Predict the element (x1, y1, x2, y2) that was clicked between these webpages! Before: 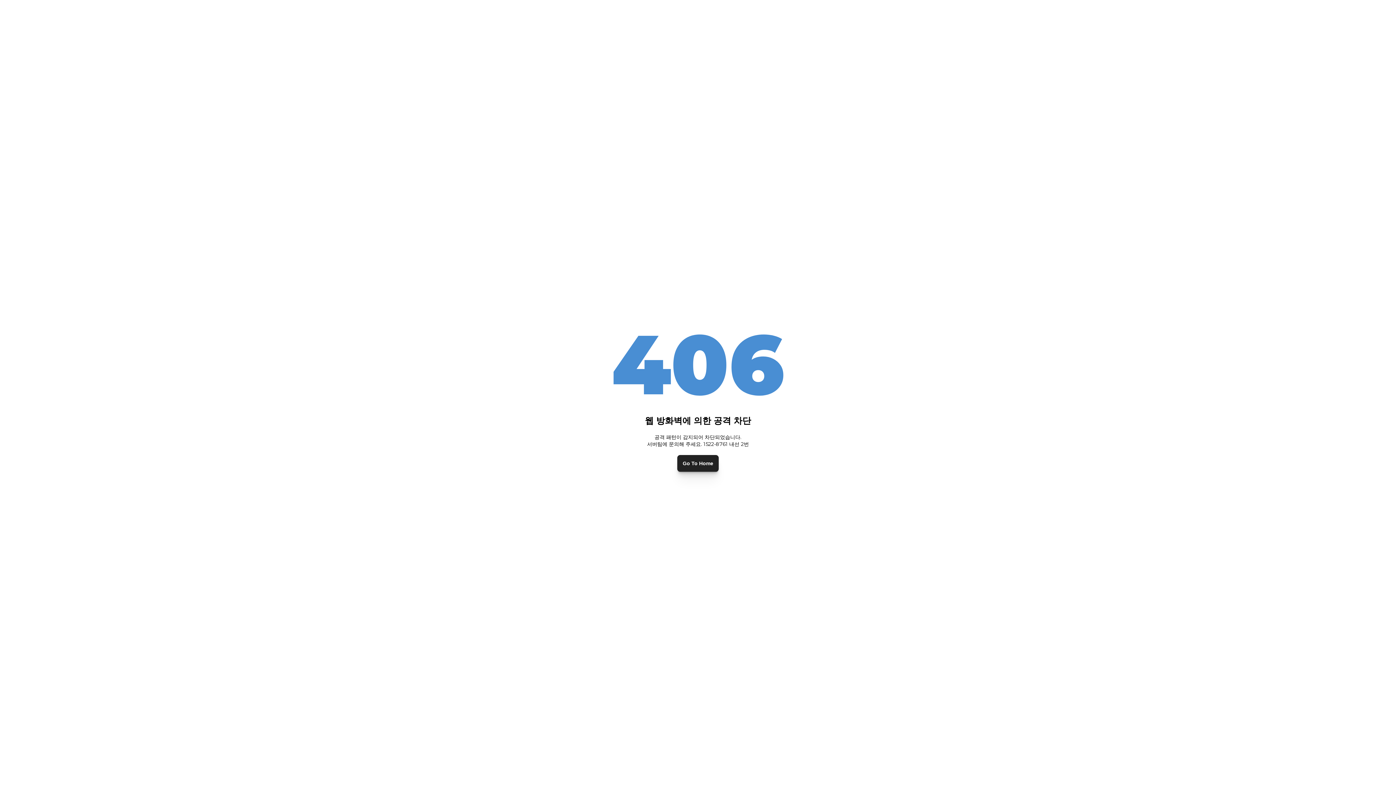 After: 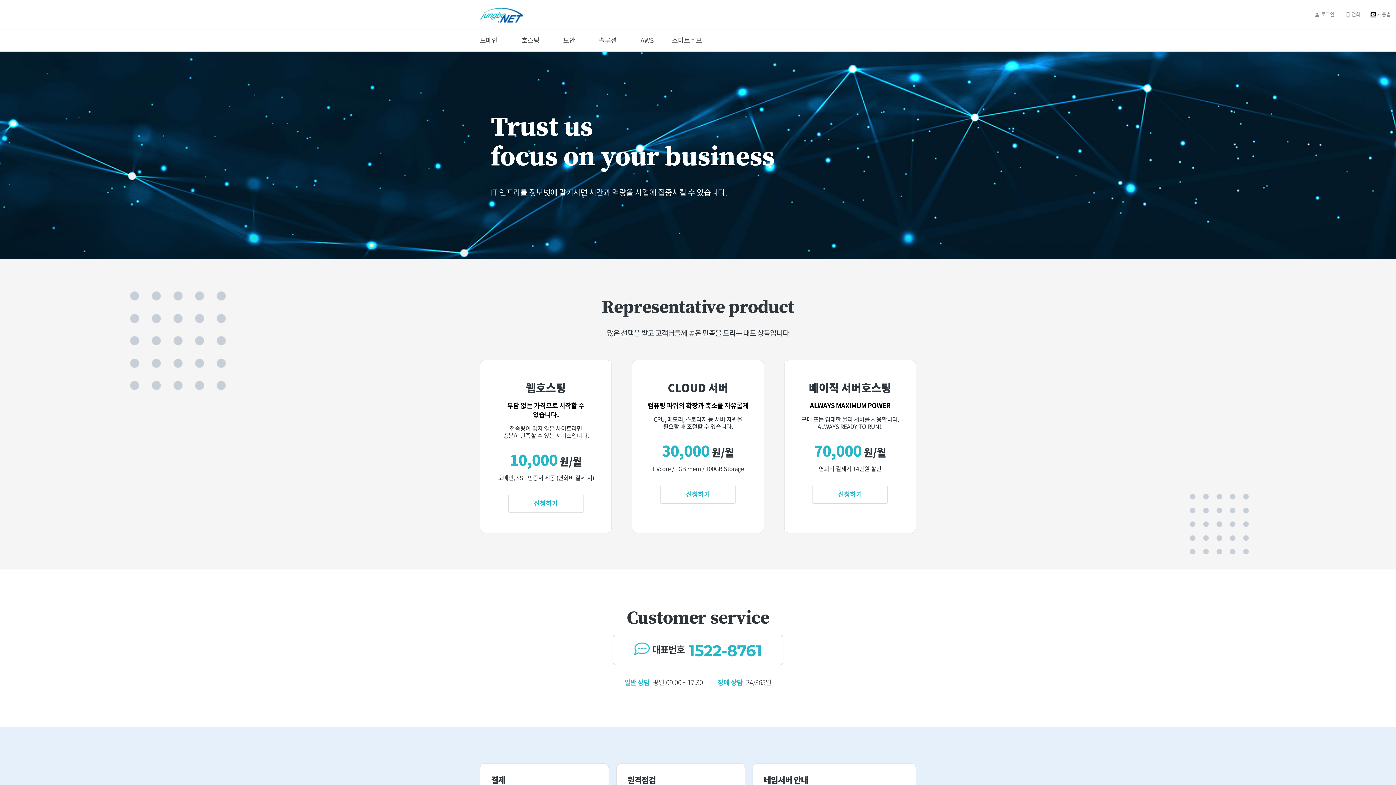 Action: label: Go To Home bbox: (677, 455, 718, 471)